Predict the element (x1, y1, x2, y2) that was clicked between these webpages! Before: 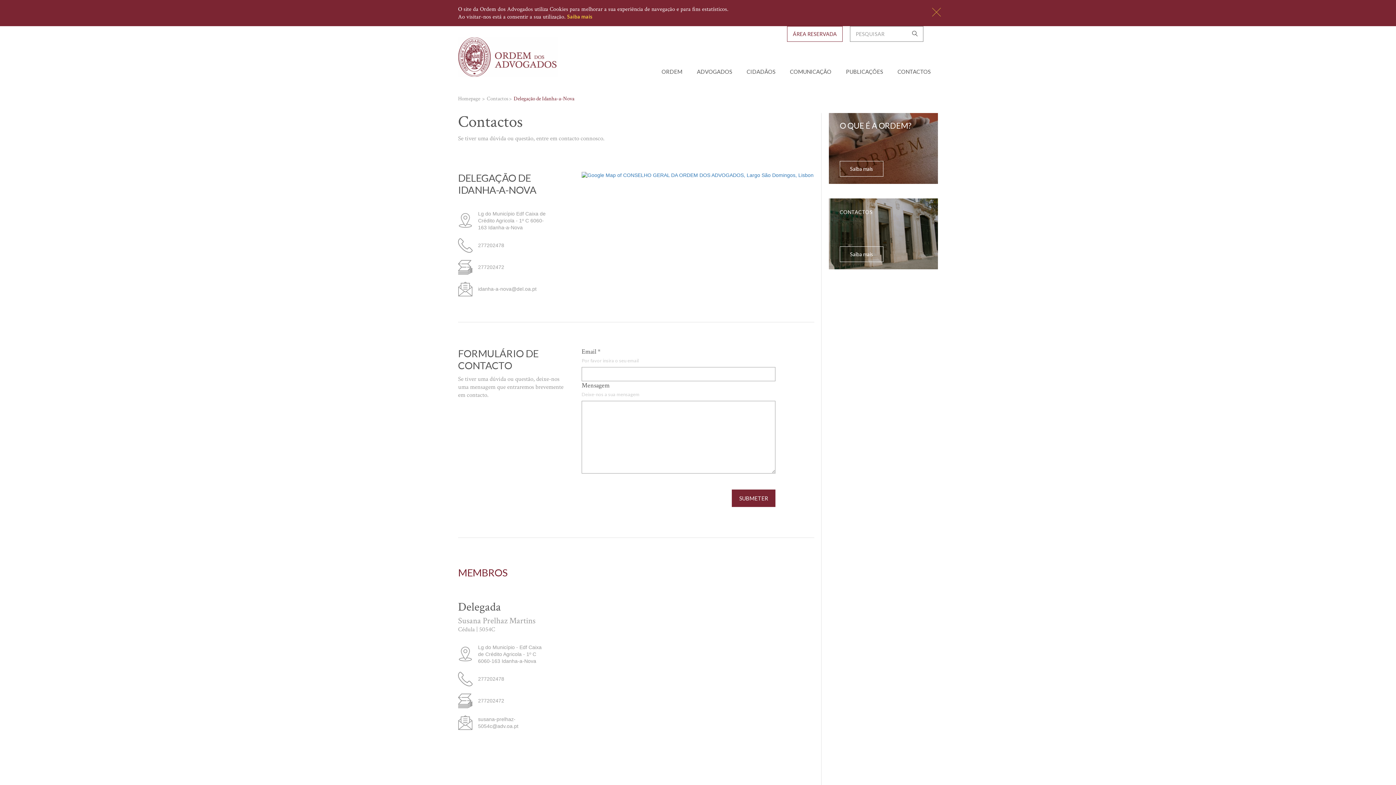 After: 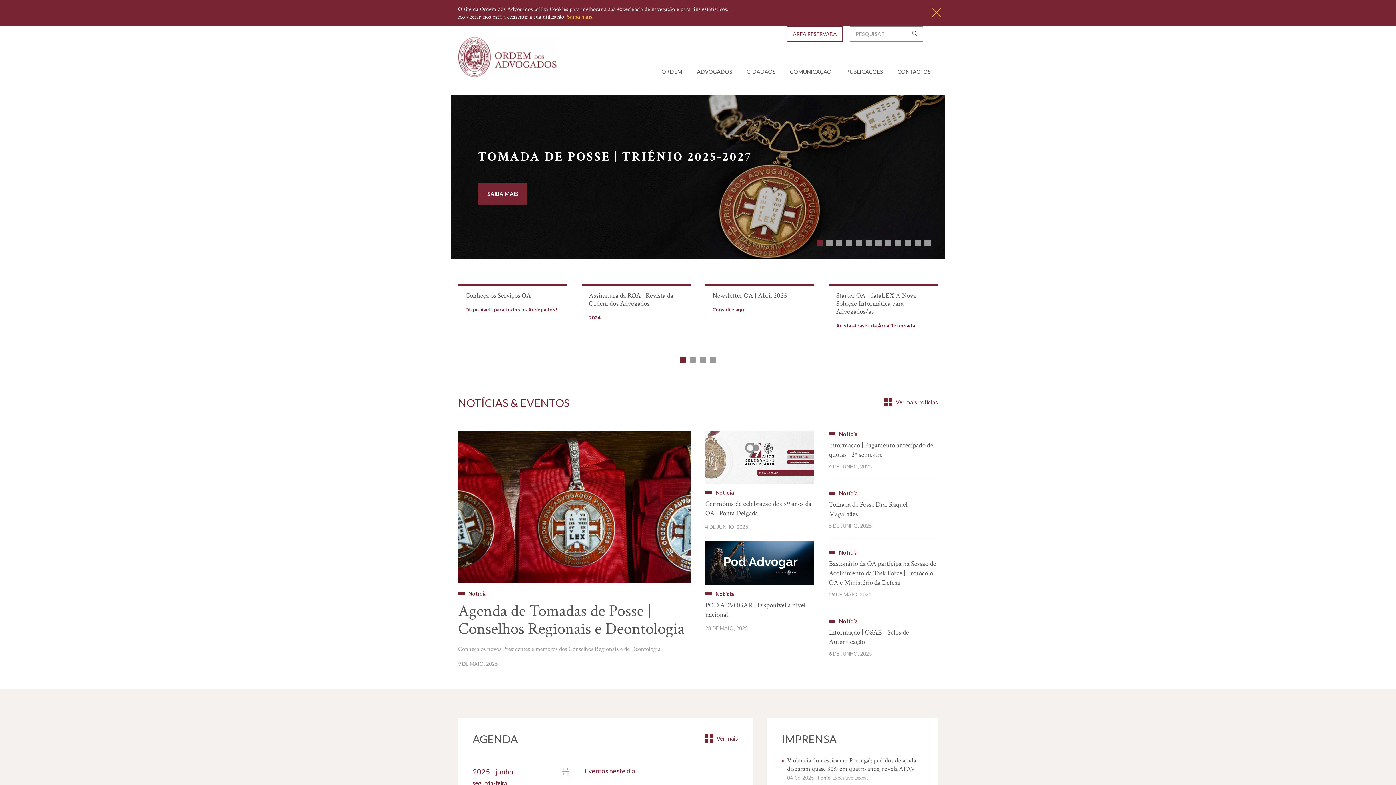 Action: label: Homepage  bbox: (458, 95, 486, 102)